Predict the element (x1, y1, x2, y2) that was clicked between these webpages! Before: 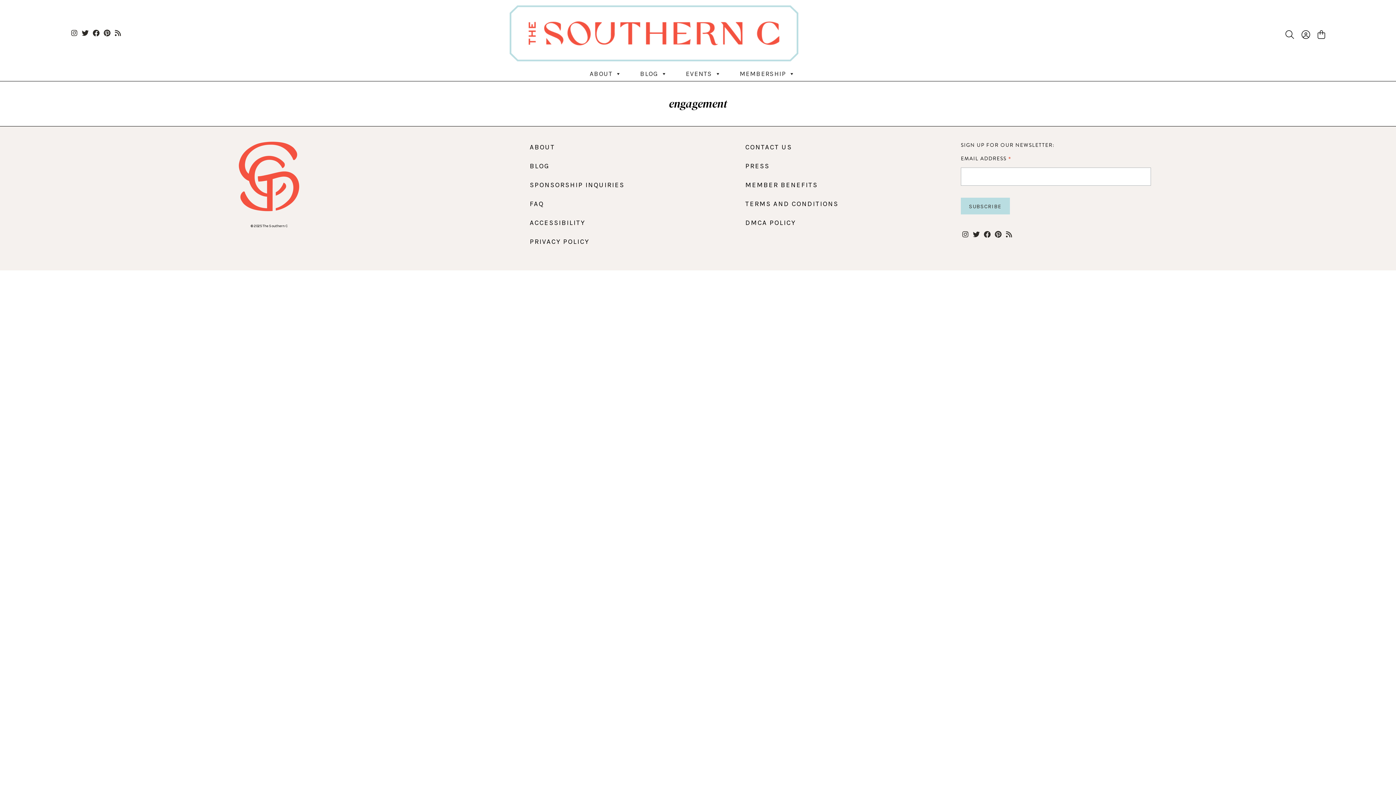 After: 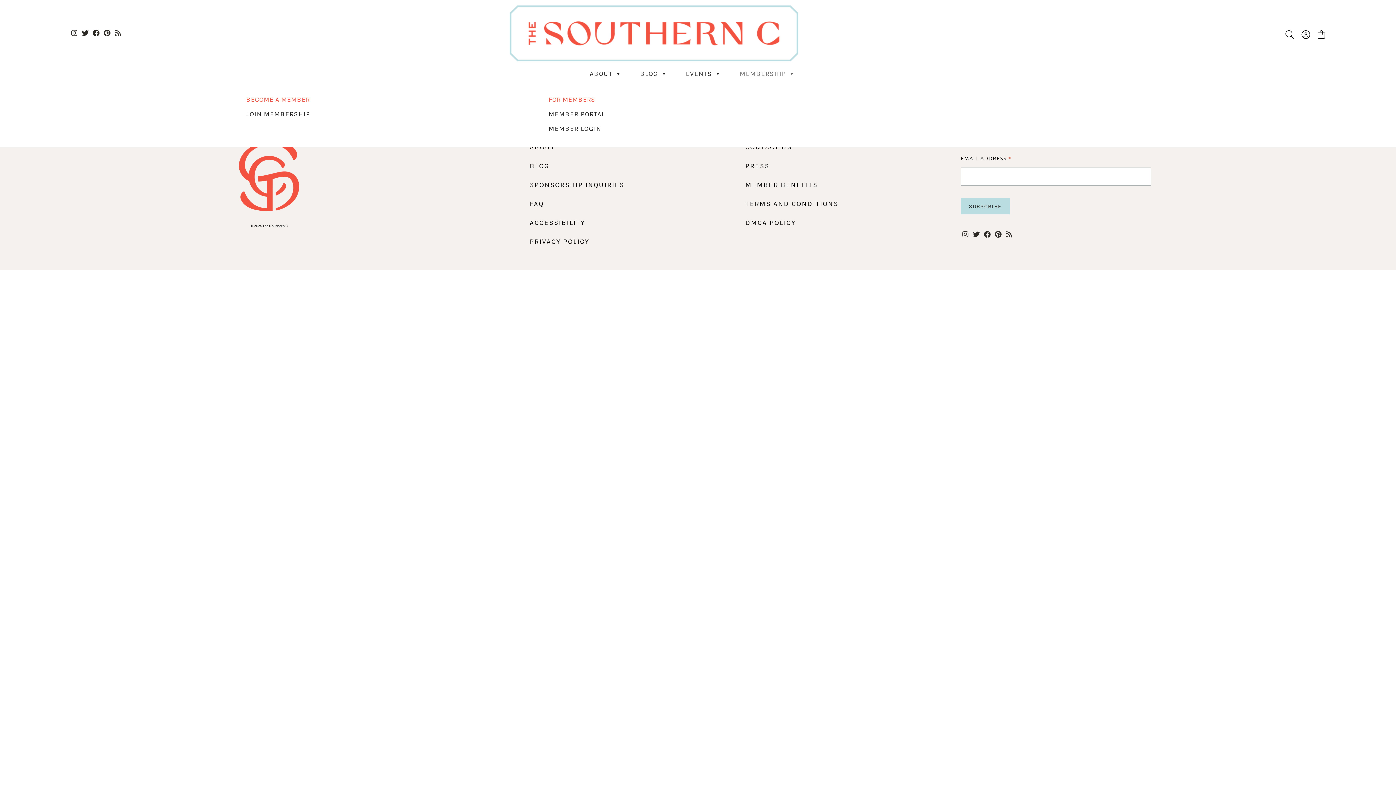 Action: label: MEMBERSHIP bbox: (736, 66, 799, 81)